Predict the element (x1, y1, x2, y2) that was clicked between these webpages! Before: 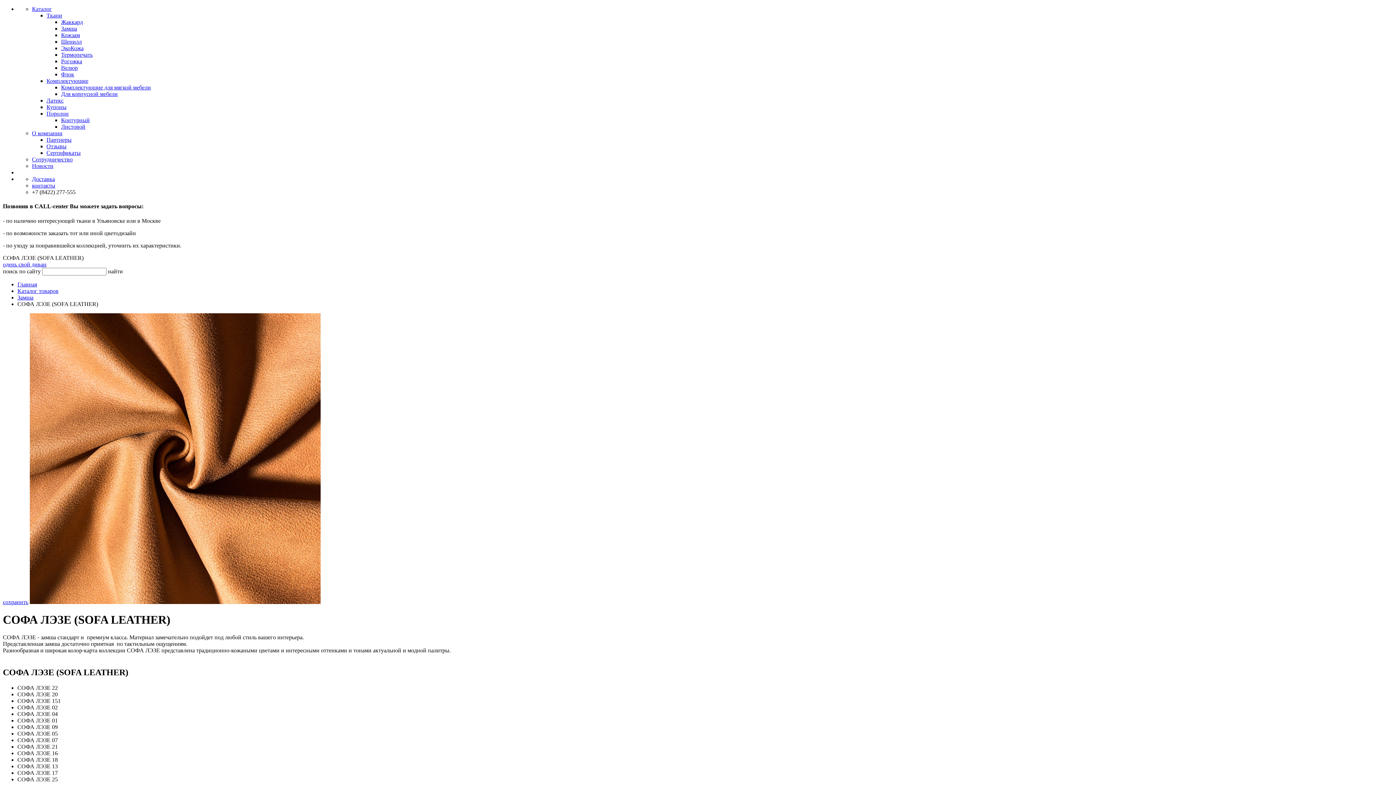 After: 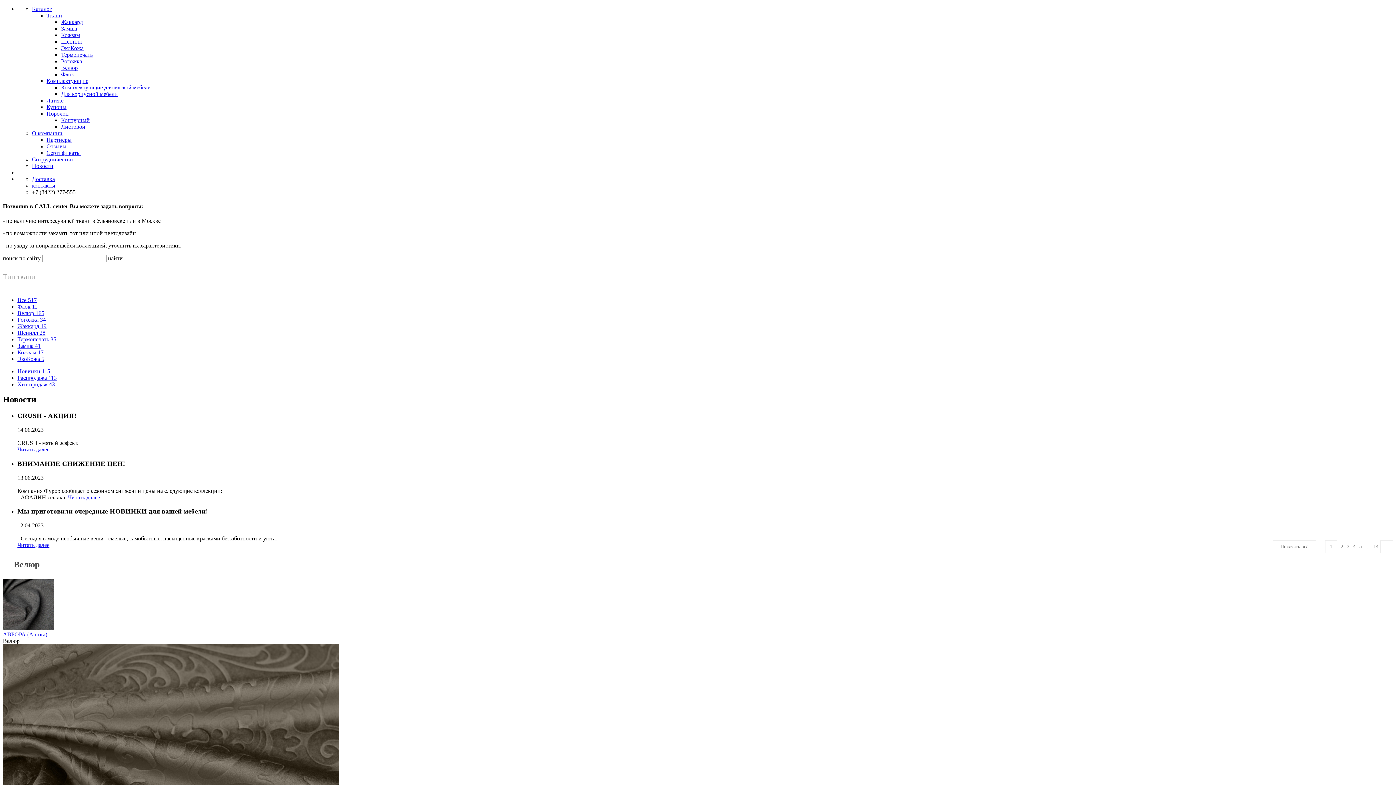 Action: bbox: (61, 64, 77, 70) label: Велюр